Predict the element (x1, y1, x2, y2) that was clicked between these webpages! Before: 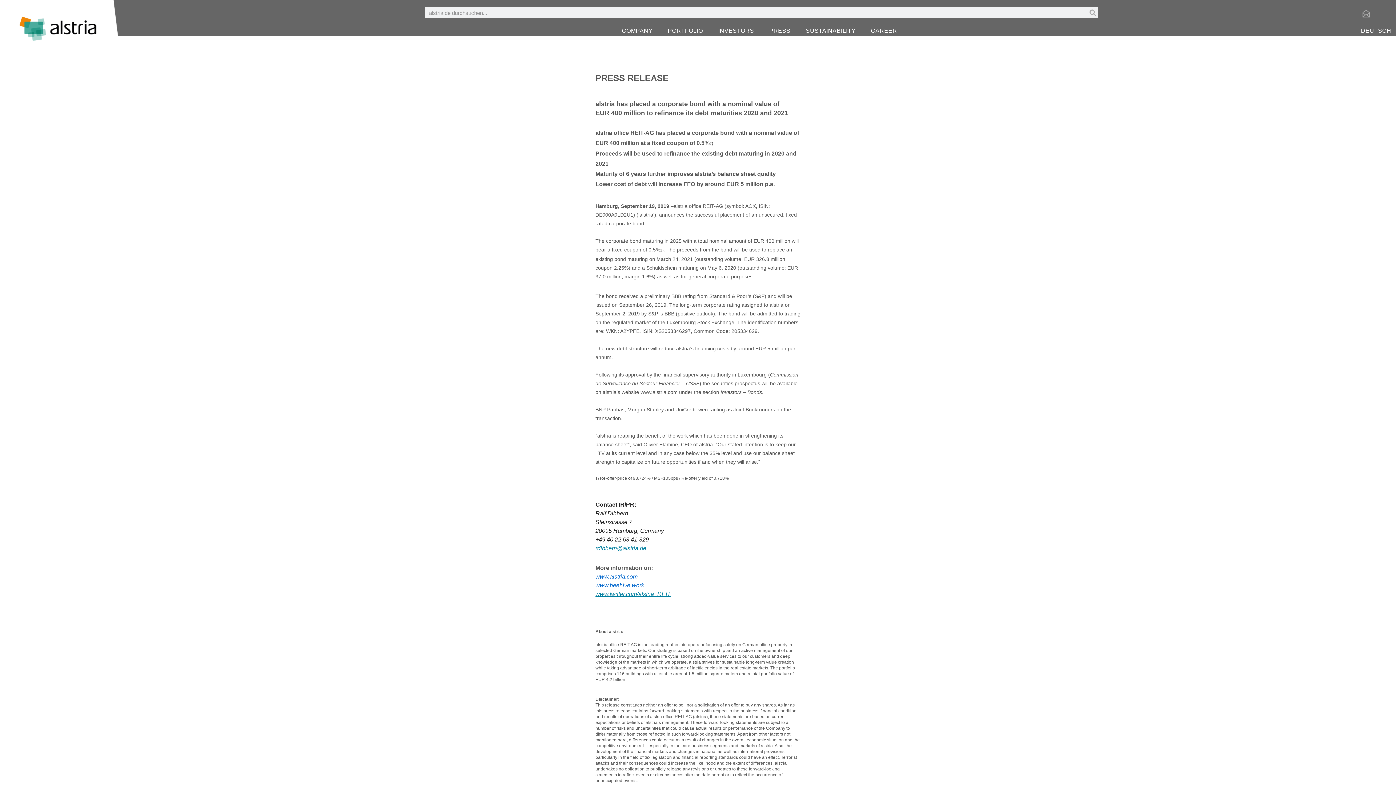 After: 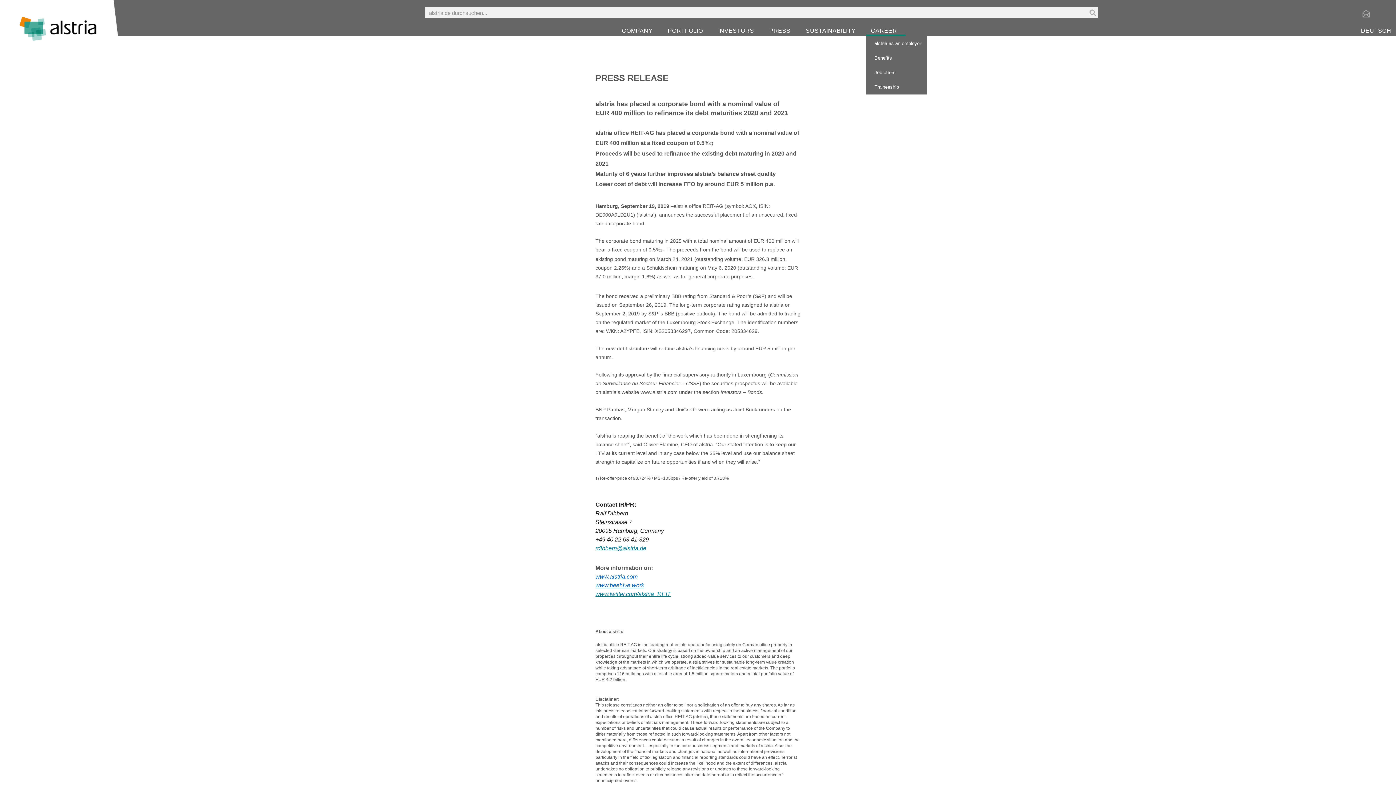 Action: label: CAREER bbox: (866, 25, 905, 36)